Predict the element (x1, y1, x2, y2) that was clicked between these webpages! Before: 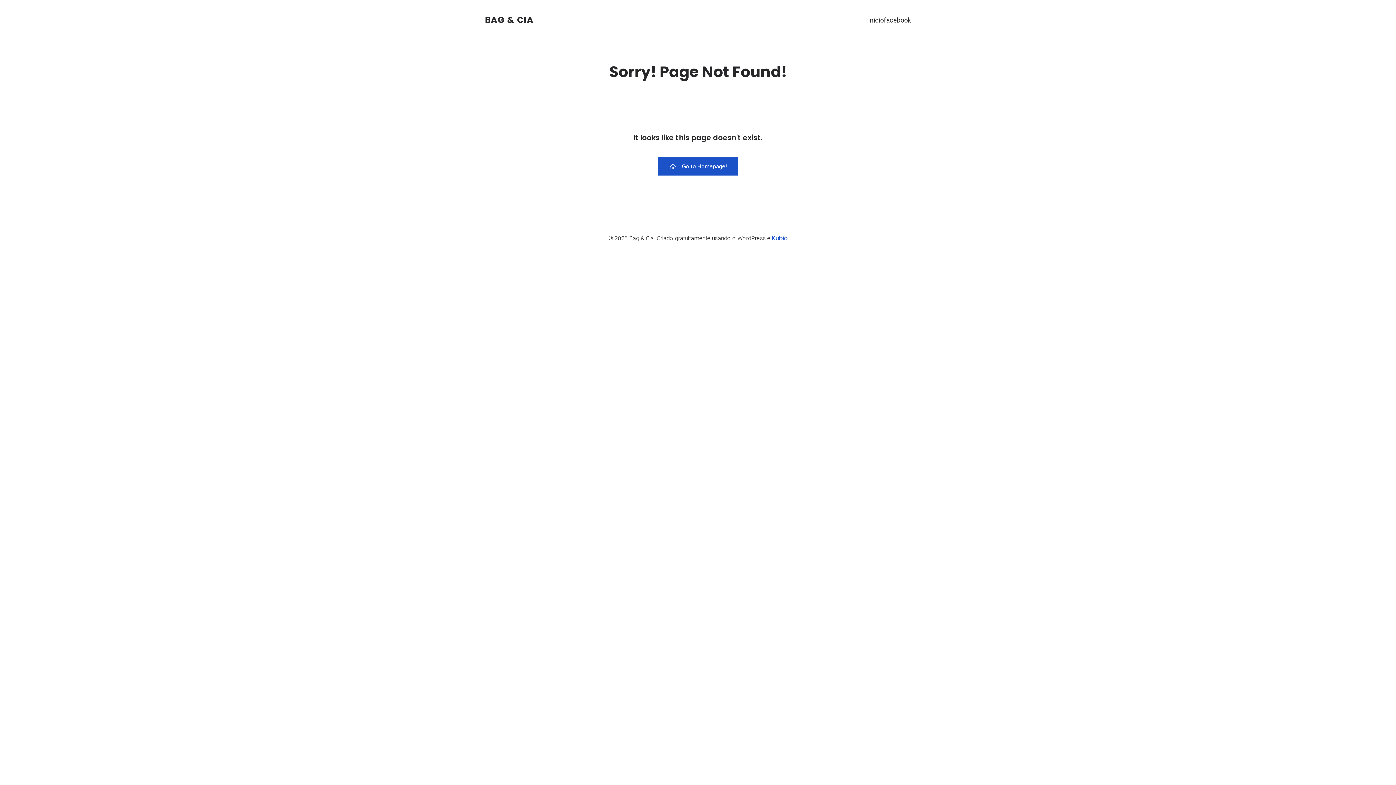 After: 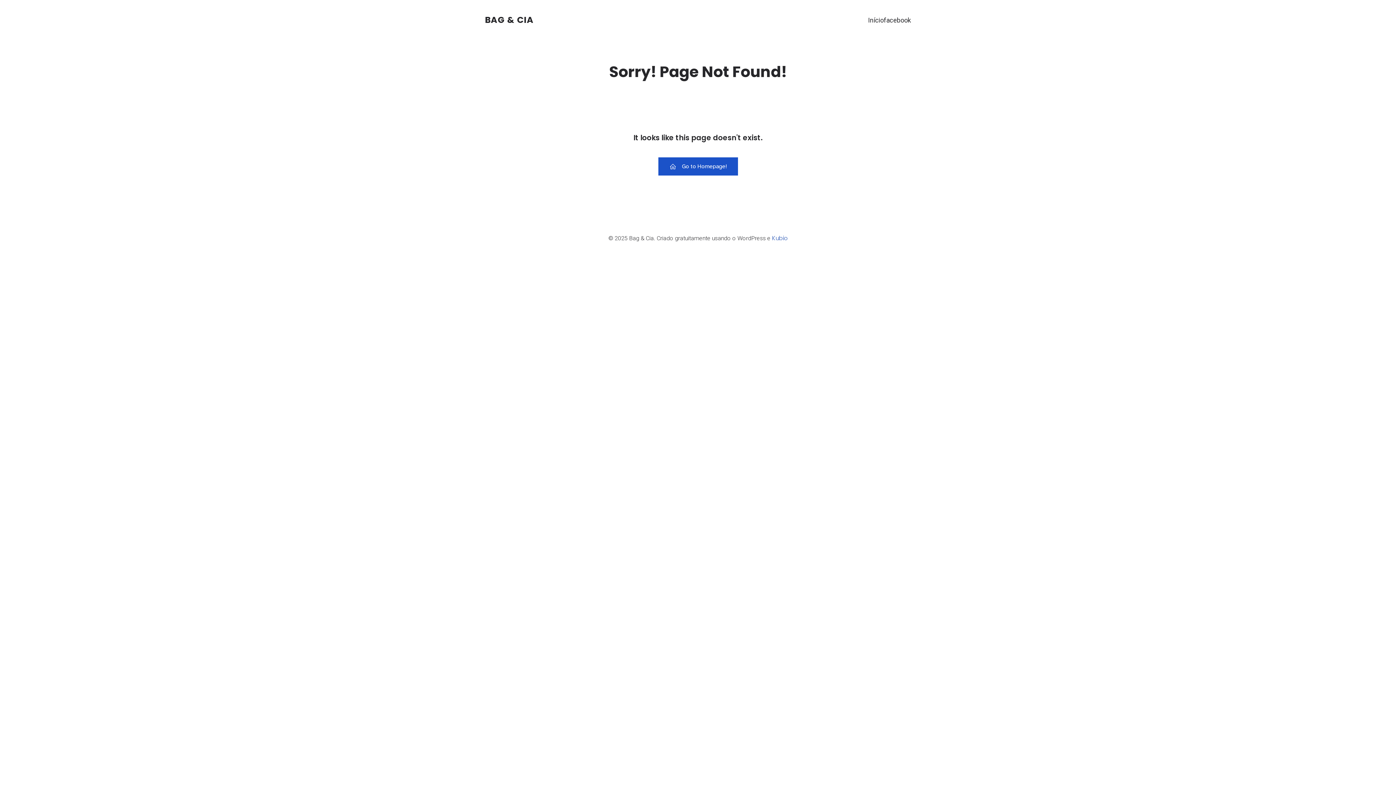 Action: bbox: (772, 234, 787, 242) label: Kubio